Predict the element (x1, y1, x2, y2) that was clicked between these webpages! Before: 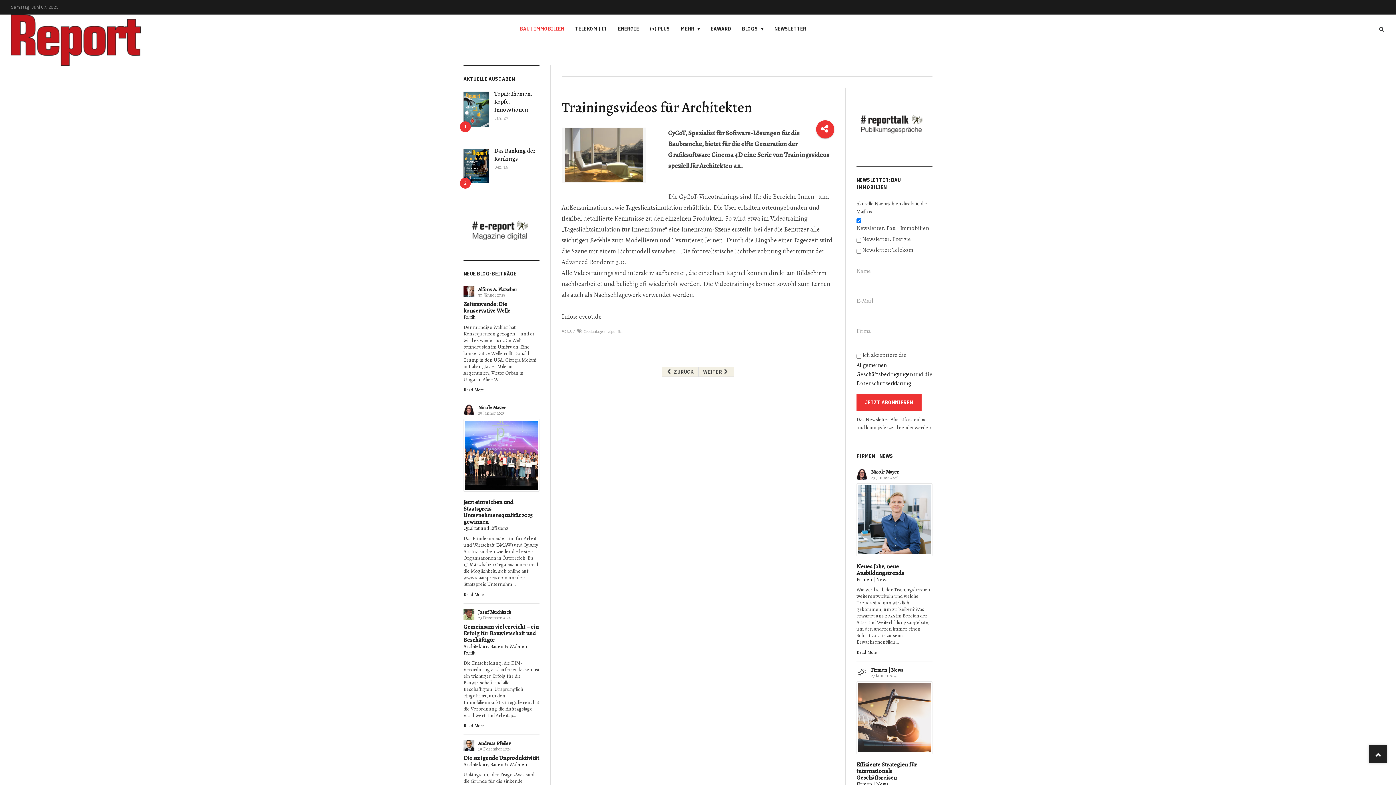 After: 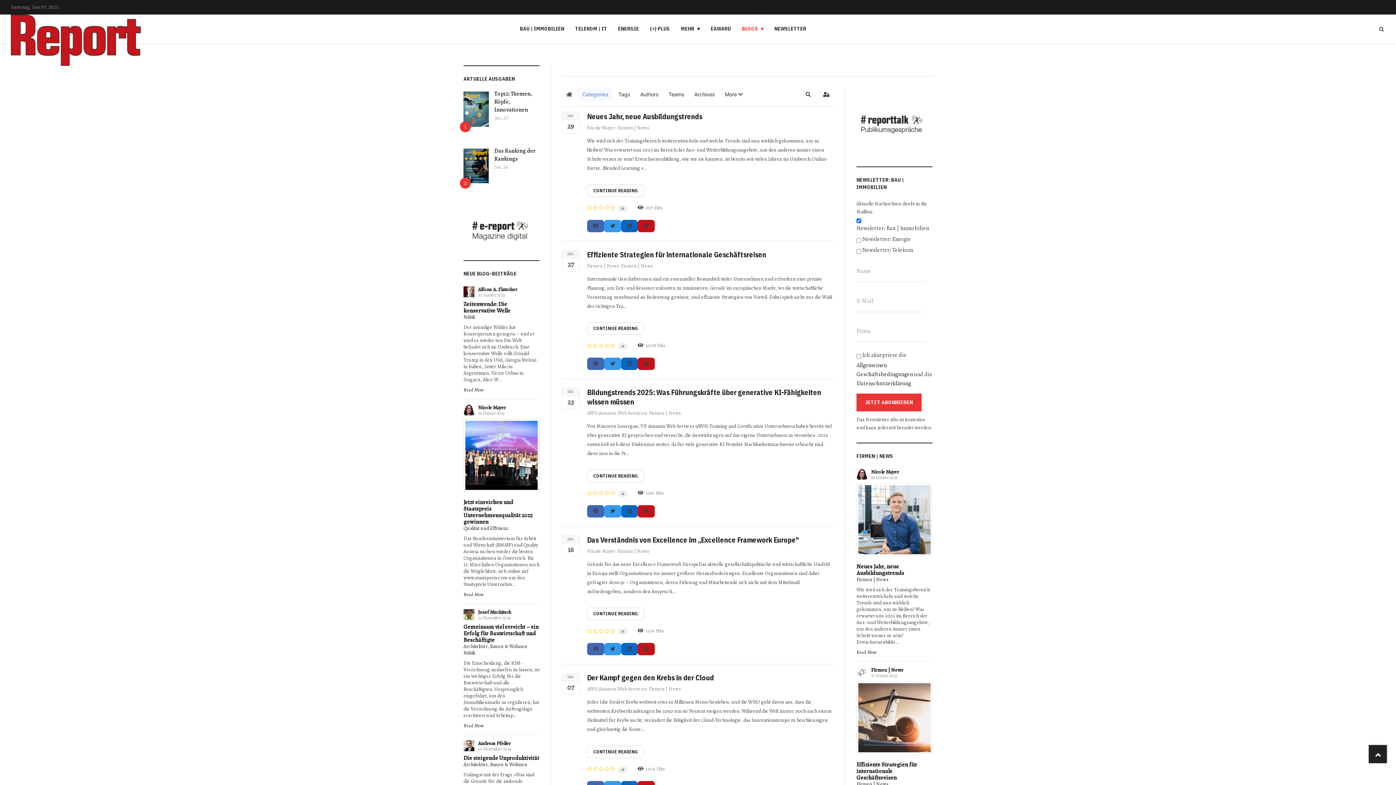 Action: bbox: (856, 781, 888, 788) label: Firmen | News